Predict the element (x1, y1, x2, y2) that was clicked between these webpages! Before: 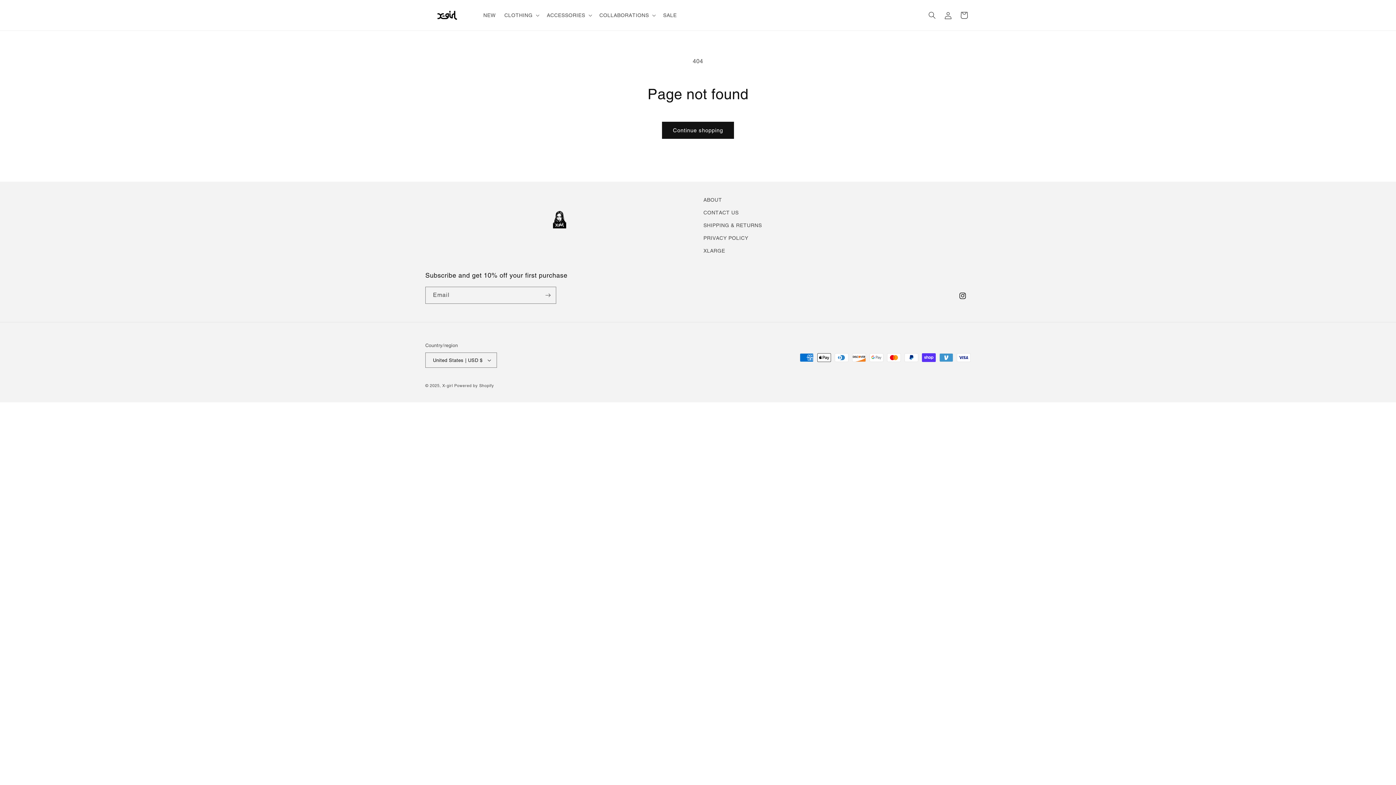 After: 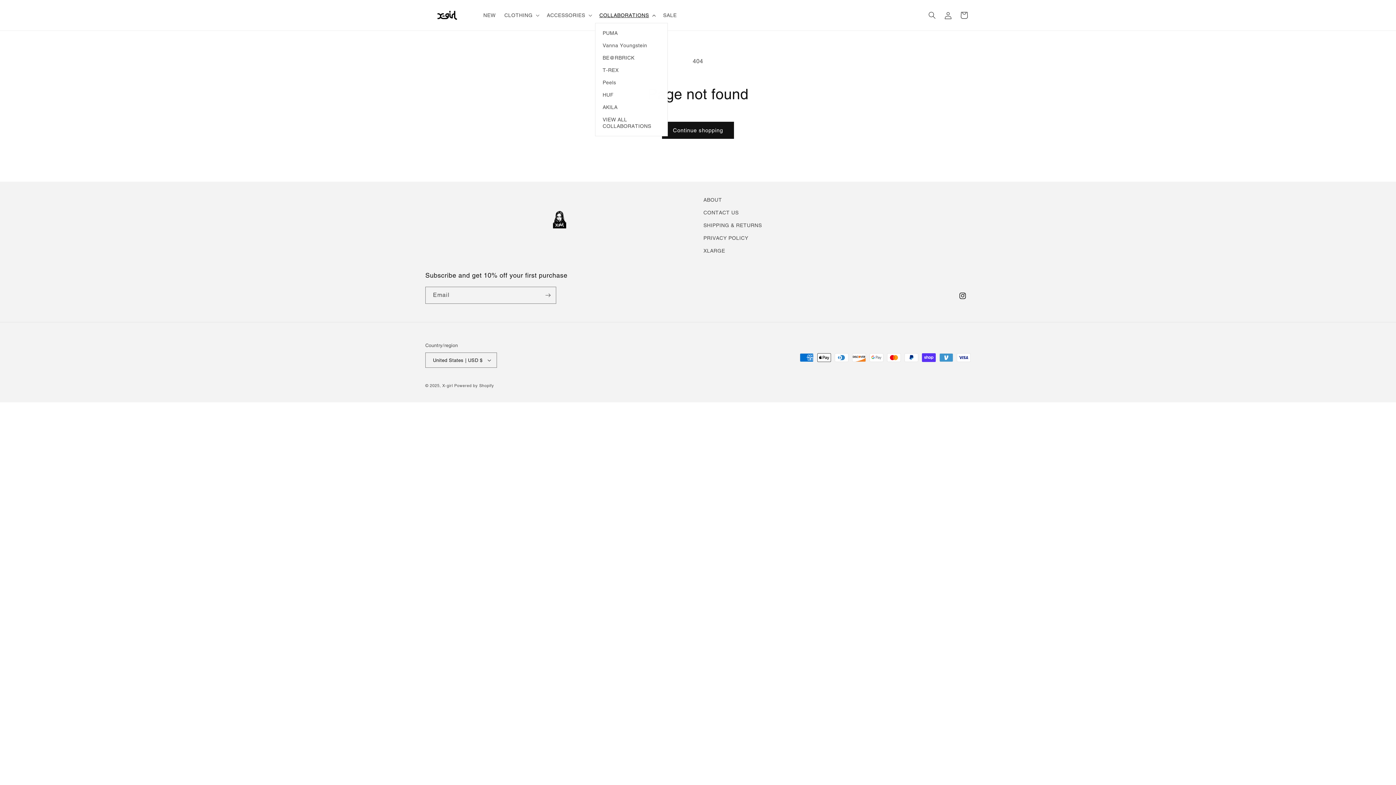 Action: label: COLLABORATIONS bbox: (595, 7, 658, 22)